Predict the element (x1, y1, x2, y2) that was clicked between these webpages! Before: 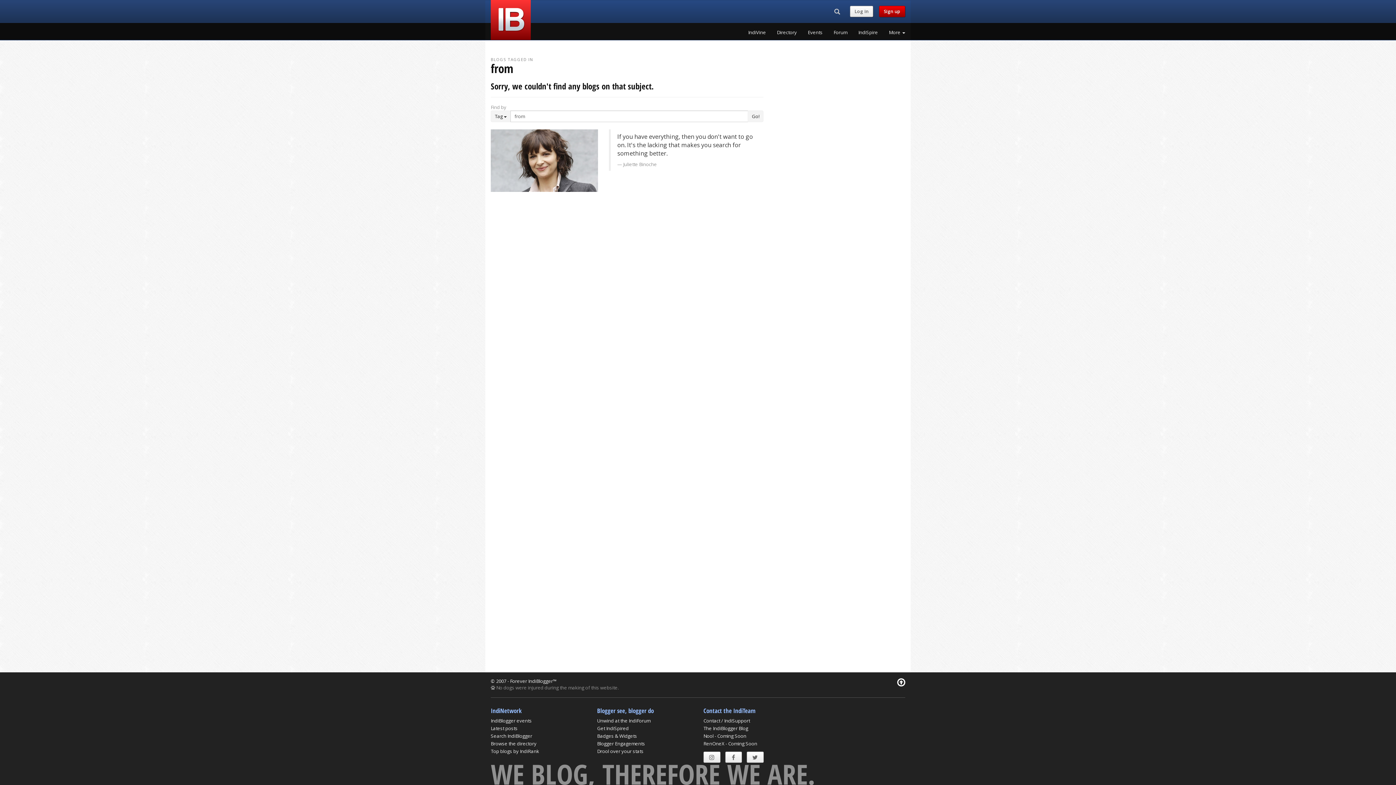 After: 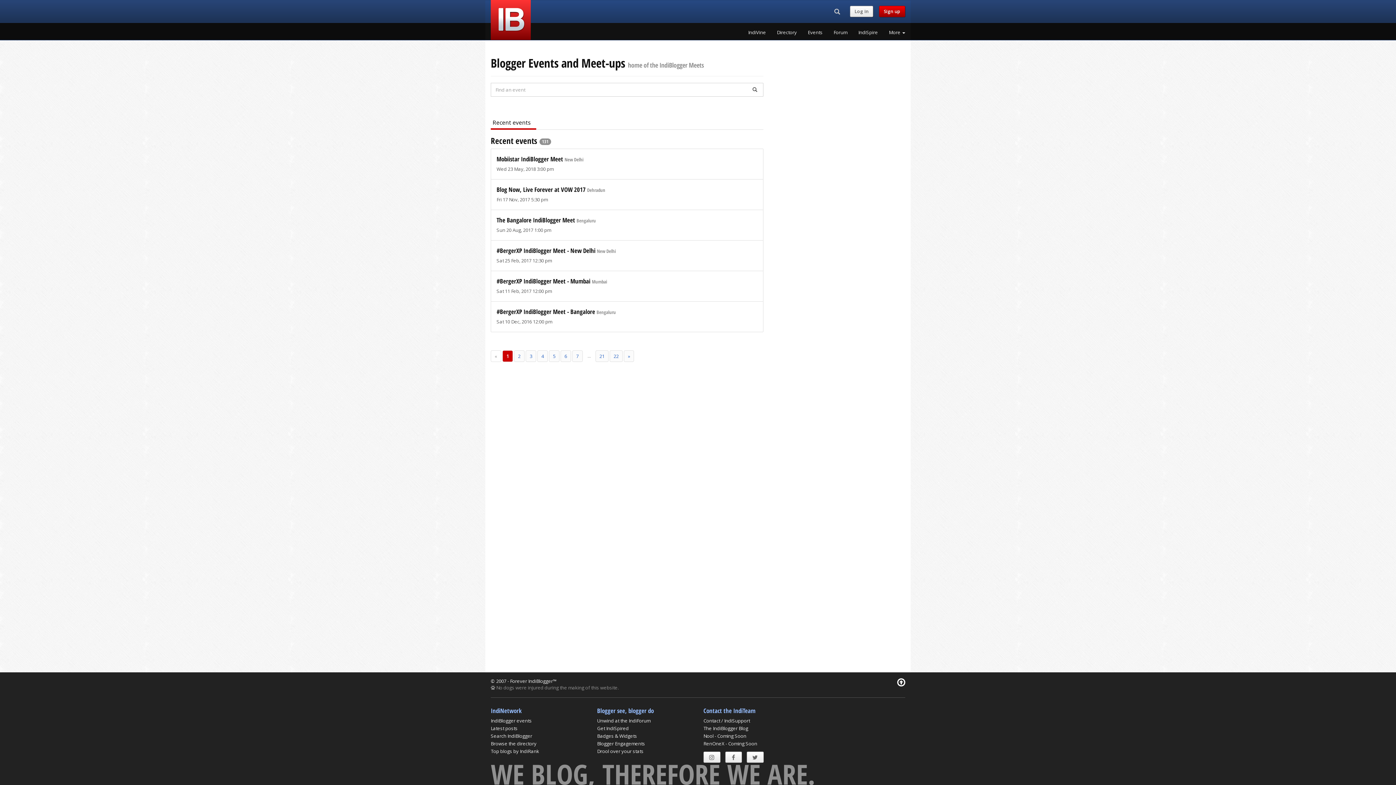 Action: label: Events bbox: (808, 25, 822, 40)